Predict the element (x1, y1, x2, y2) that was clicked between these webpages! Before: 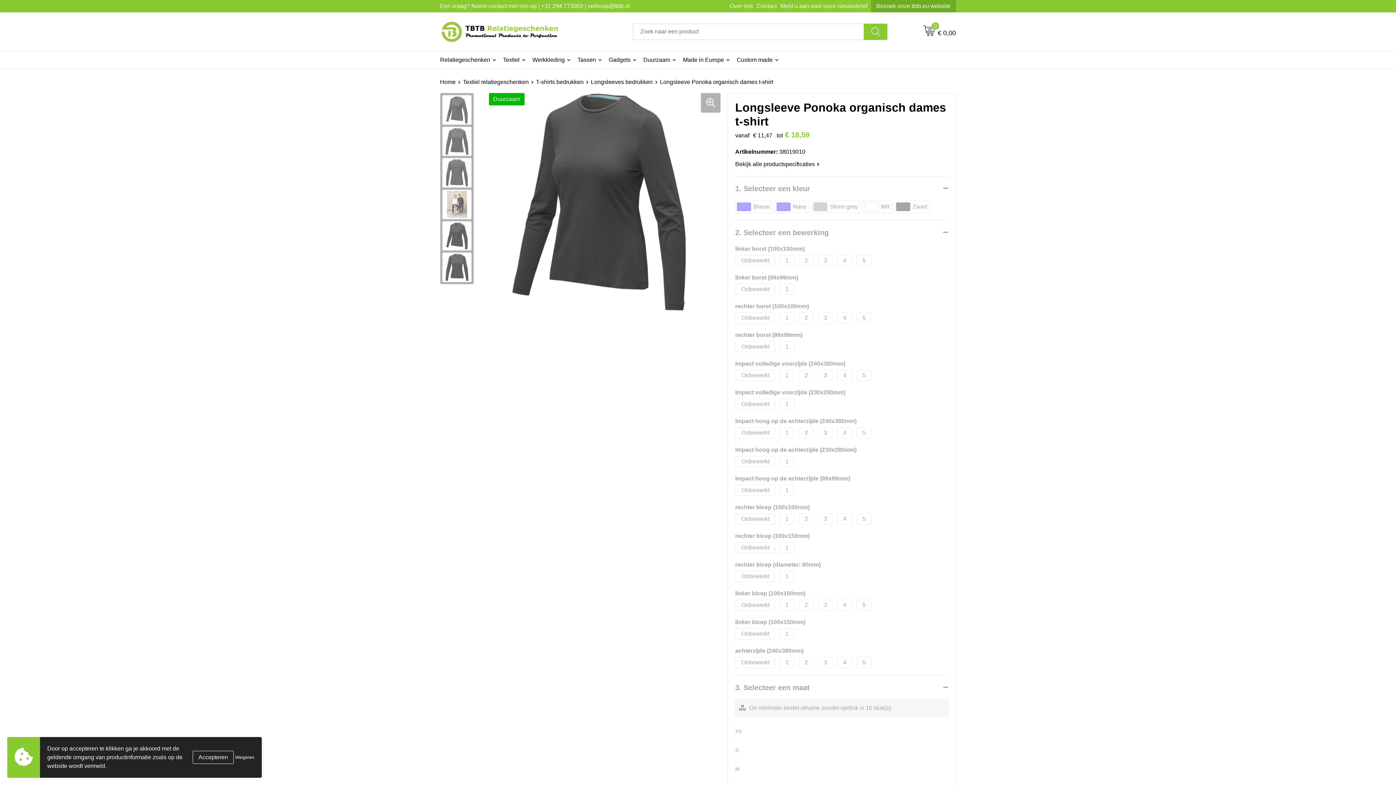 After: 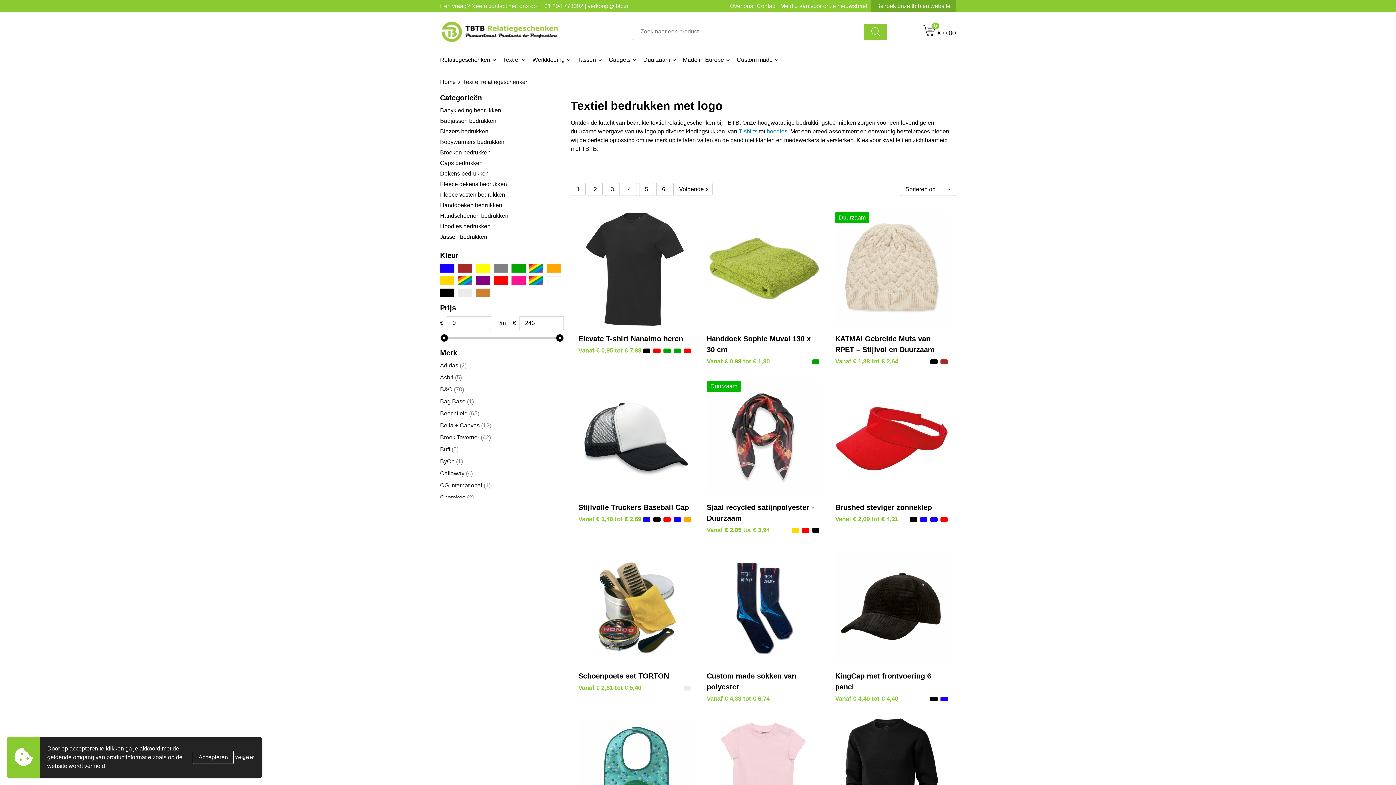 Action: bbox: (463, 78, 536, 85) label: Textiel relatiegeschenken